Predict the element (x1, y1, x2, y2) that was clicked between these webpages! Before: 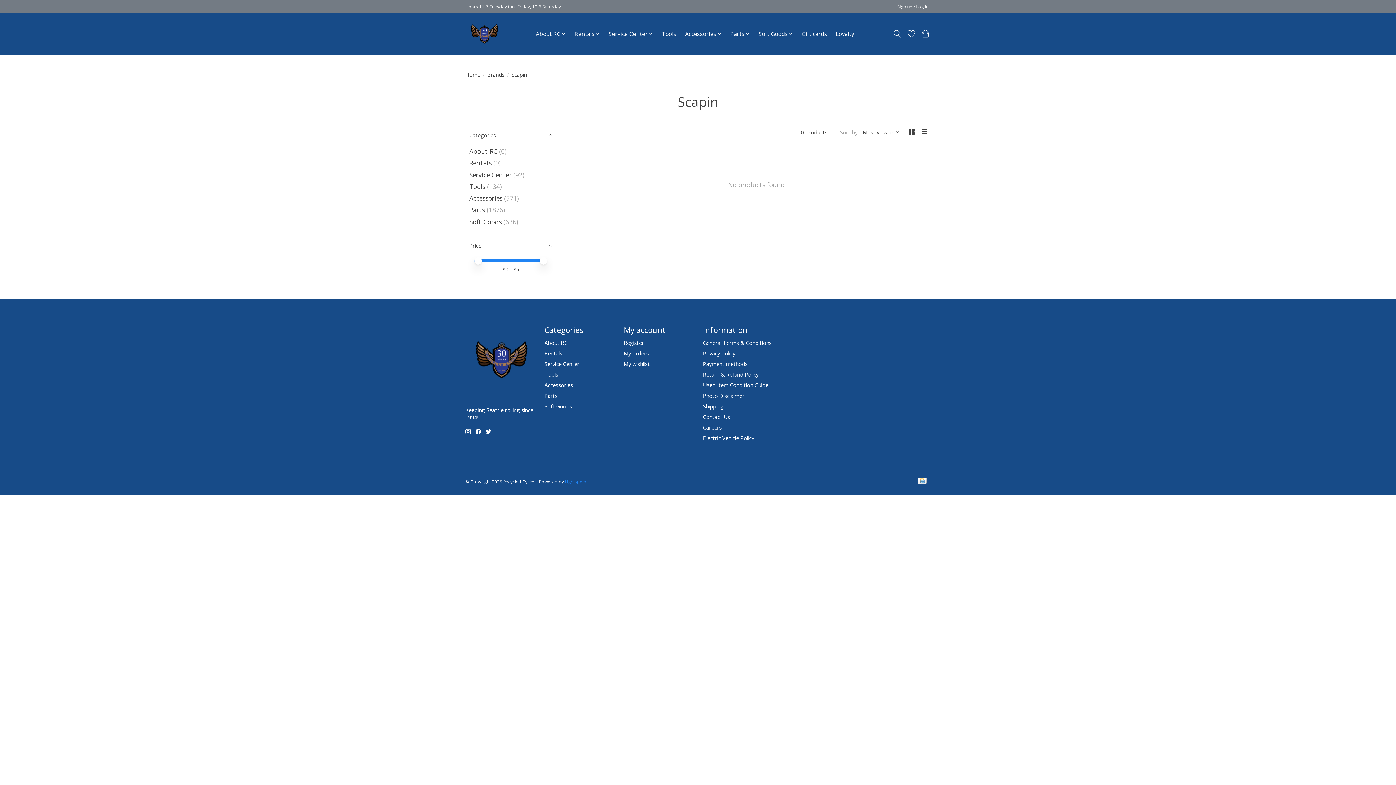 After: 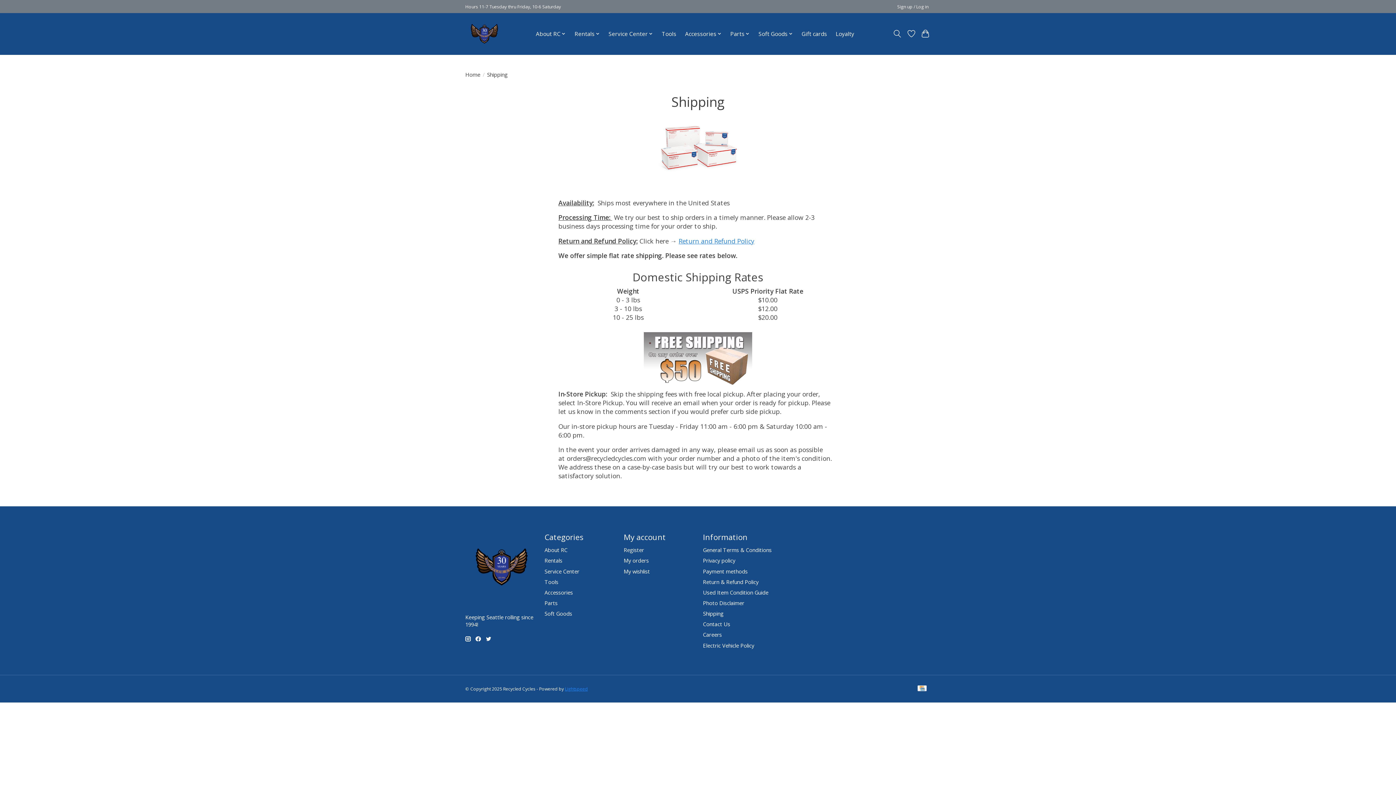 Action: bbox: (703, 402, 723, 410) label: Shipping